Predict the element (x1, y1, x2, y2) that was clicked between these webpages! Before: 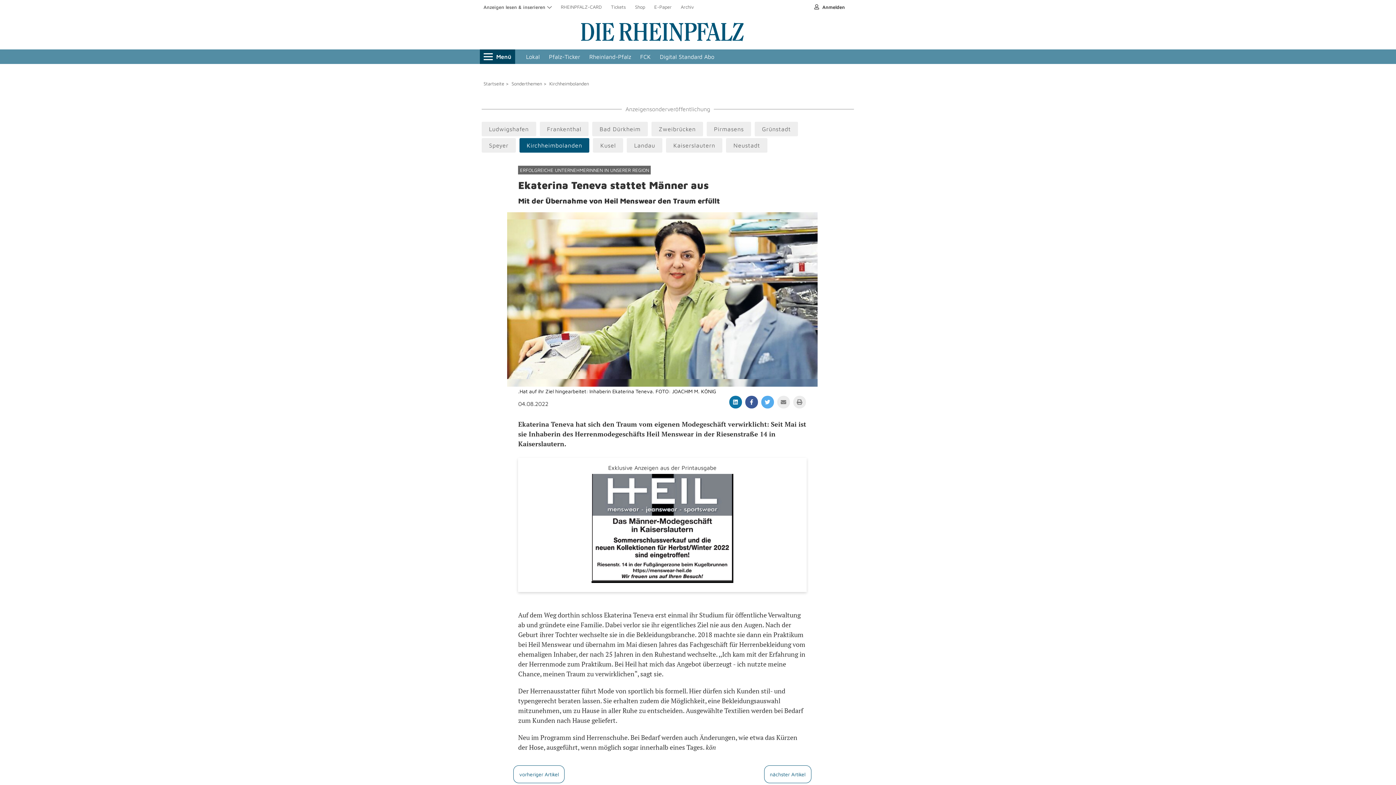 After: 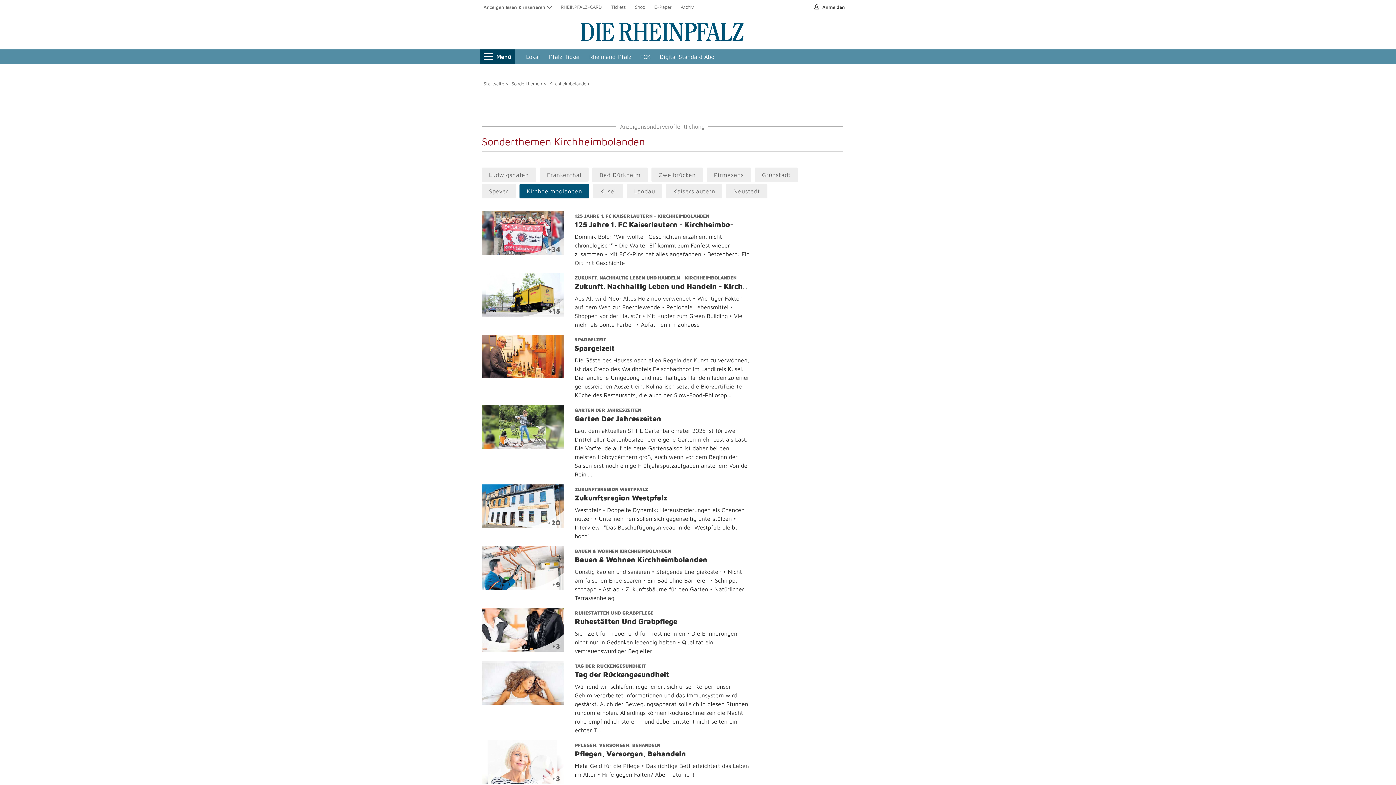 Action: label: Kirchheimbolanden bbox: (519, 138, 589, 152)